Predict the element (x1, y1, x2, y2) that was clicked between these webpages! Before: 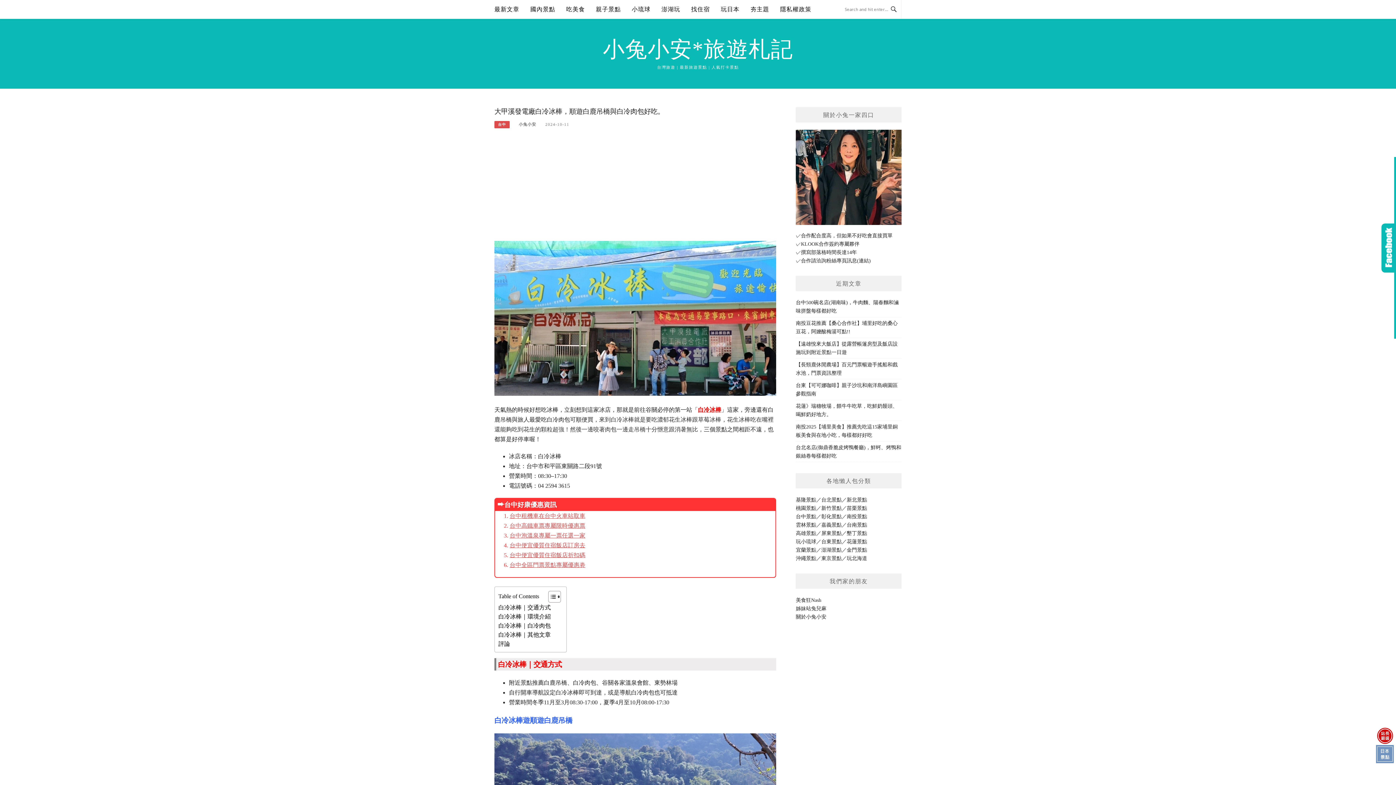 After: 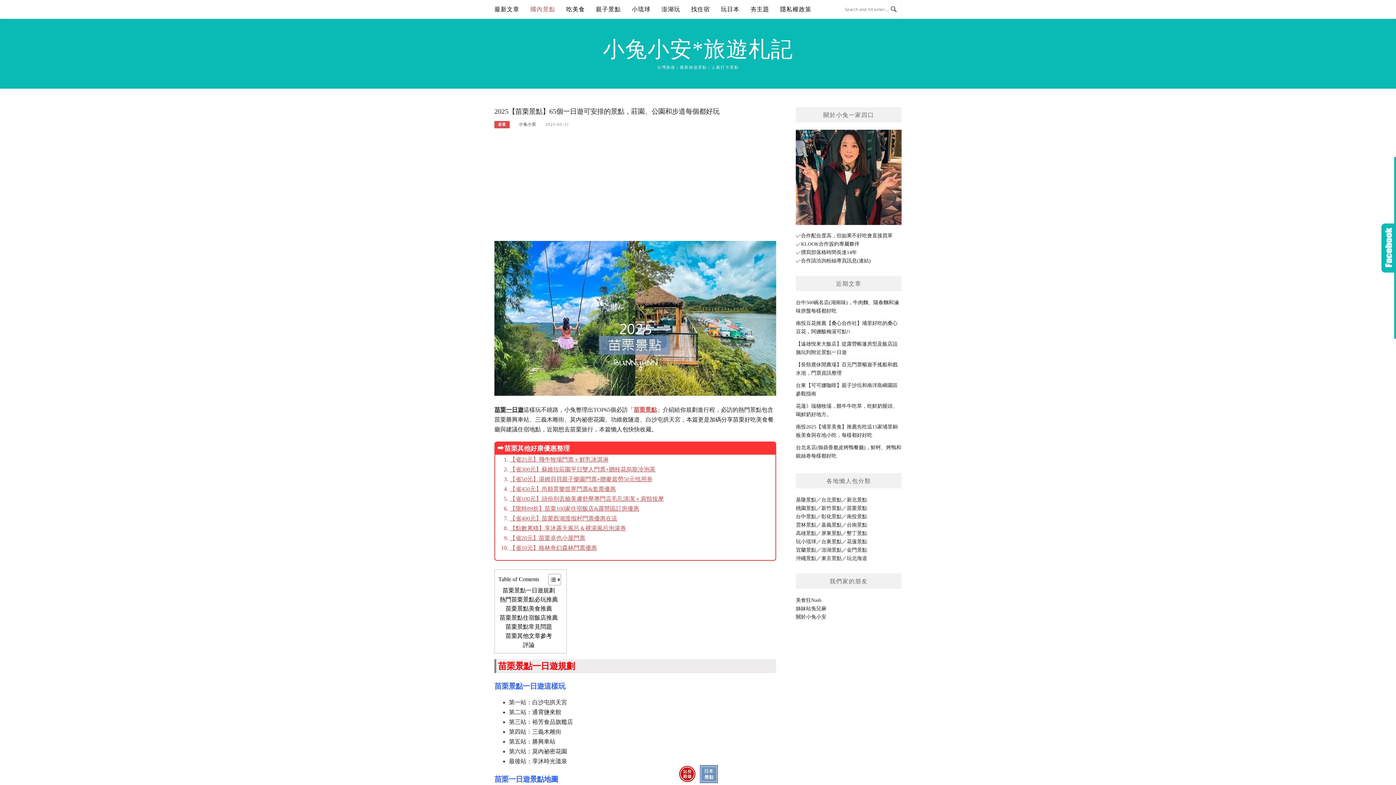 Action: label: 苗栗景點 bbox: (846, 505, 867, 511)